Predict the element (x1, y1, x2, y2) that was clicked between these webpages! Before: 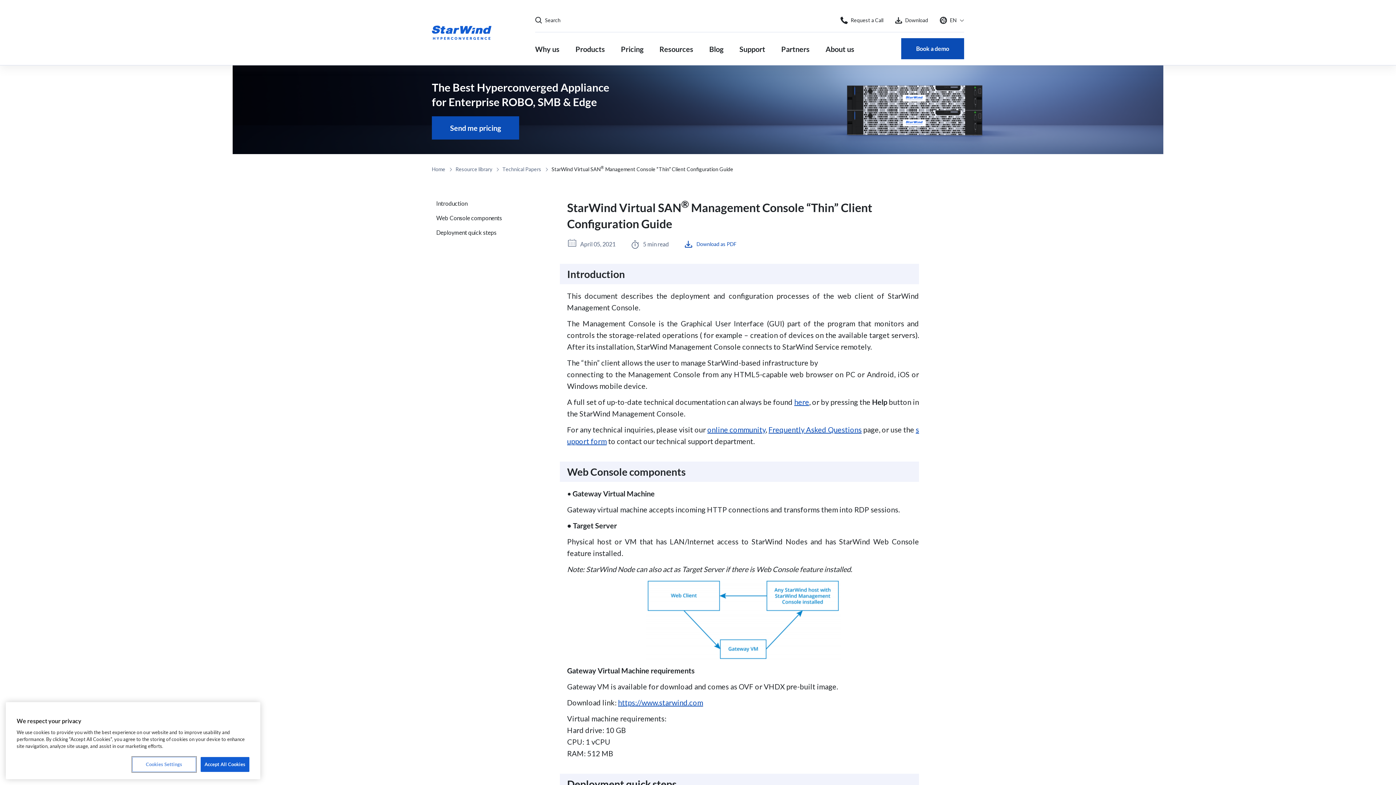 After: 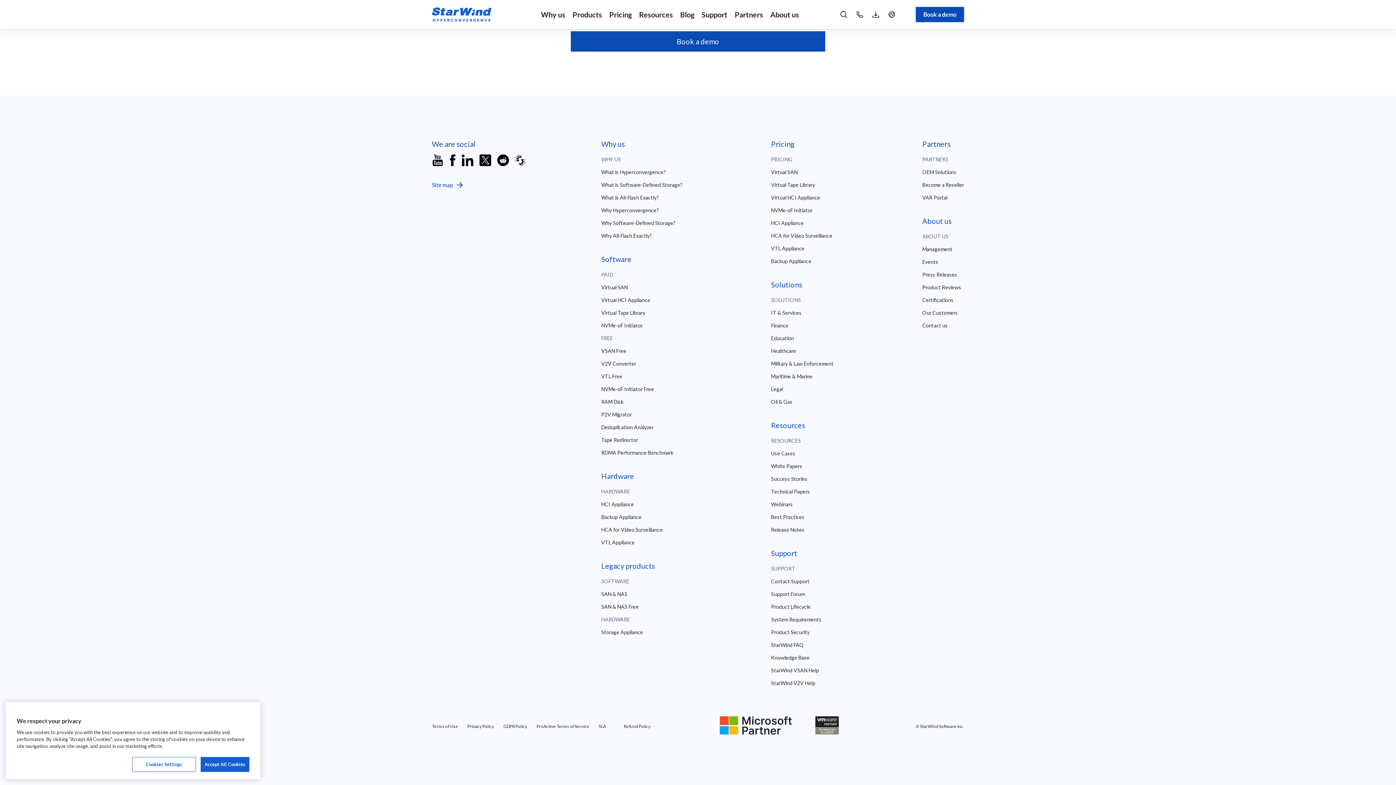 Action: label: Book a demo bbox: (901, 38, 964, 59)